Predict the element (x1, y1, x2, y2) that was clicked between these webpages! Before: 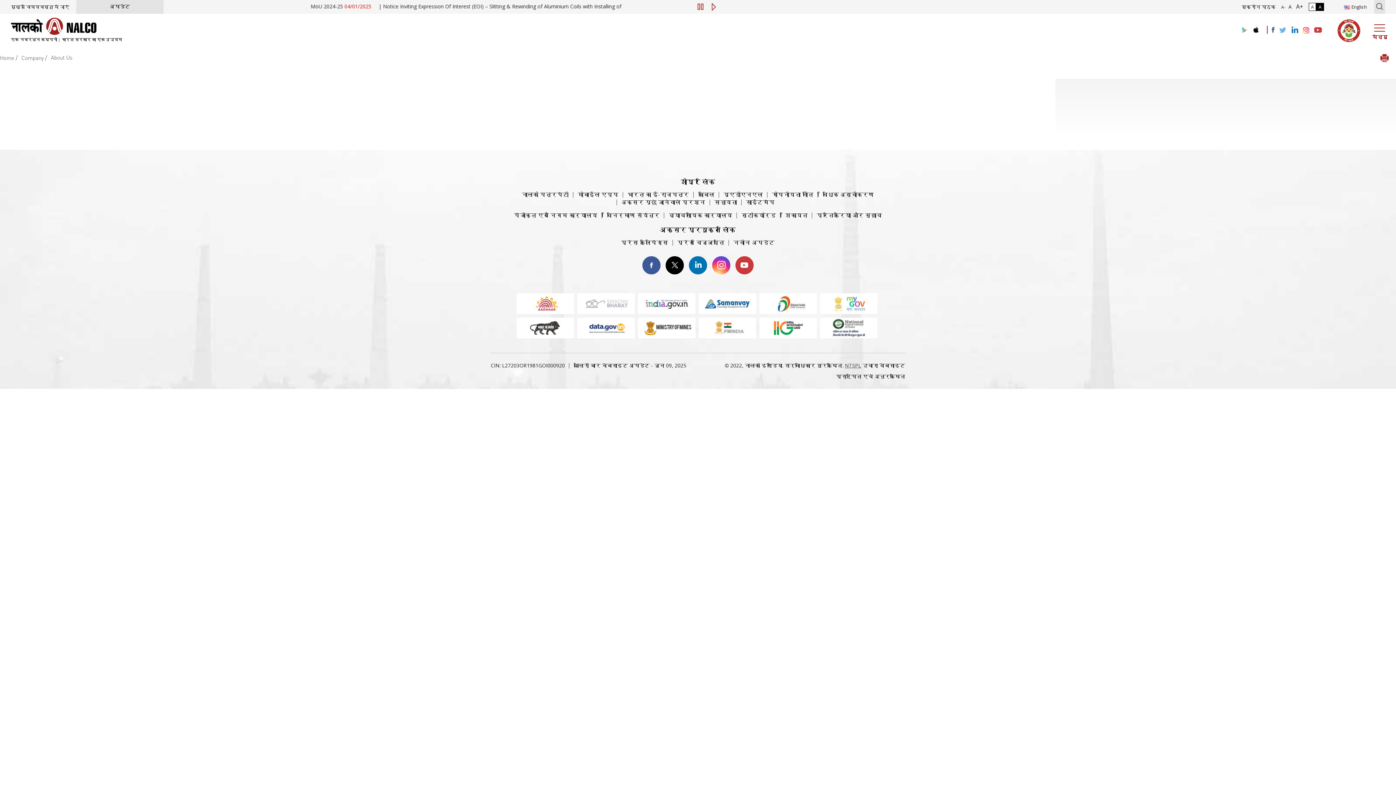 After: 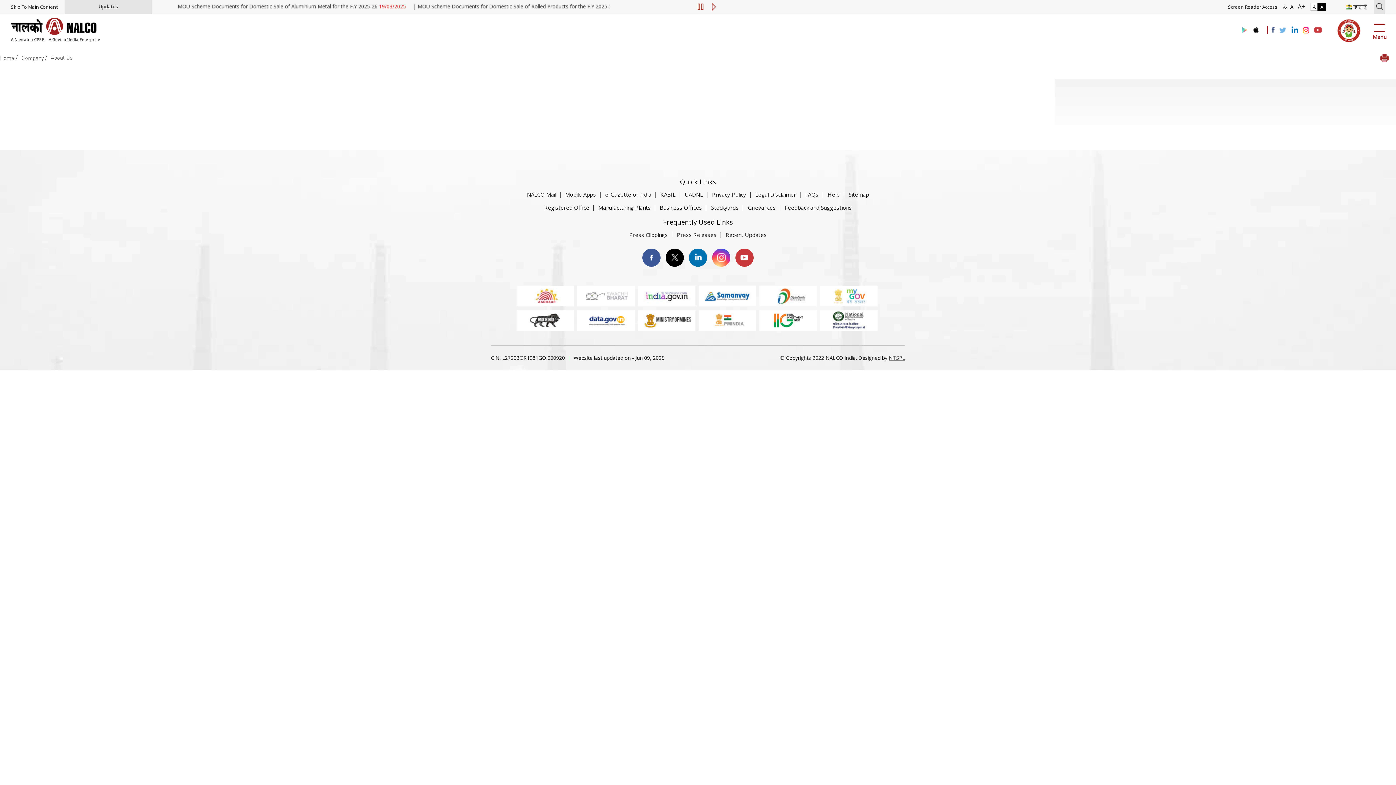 Action: label: English bbox: (1344, 3, 1367, 10)